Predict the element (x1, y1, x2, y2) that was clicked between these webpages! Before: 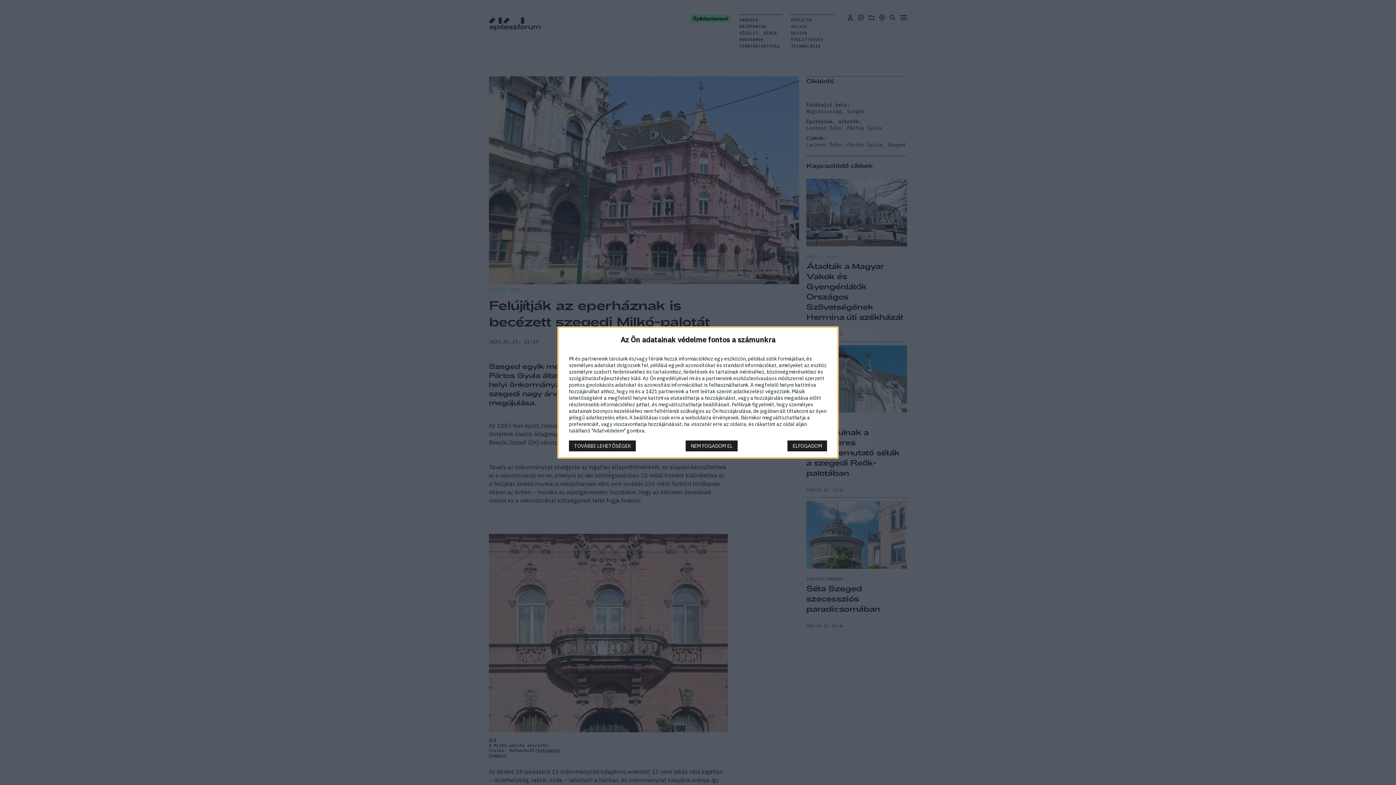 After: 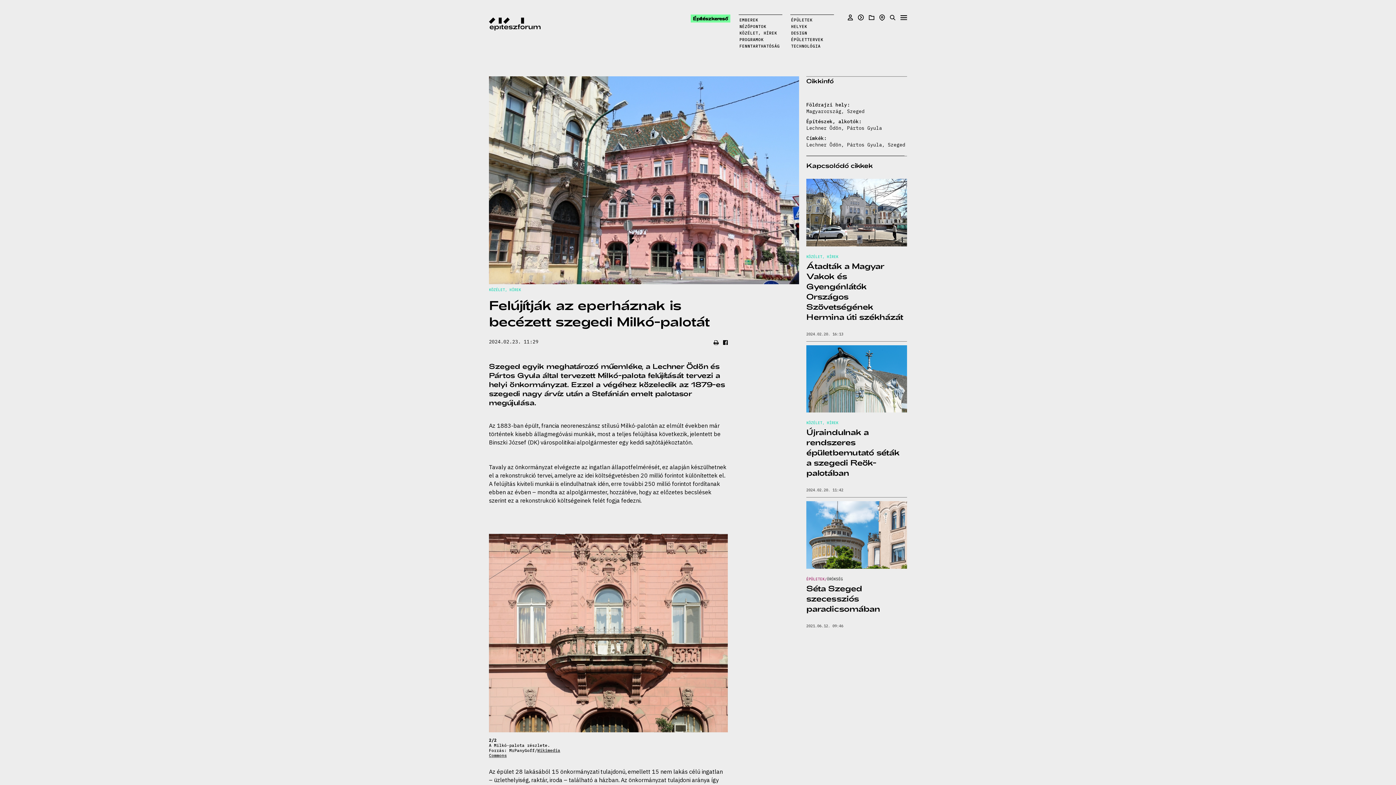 Action: label: NEM FOGADOM EL bbox: (685, 440, 737, 451)